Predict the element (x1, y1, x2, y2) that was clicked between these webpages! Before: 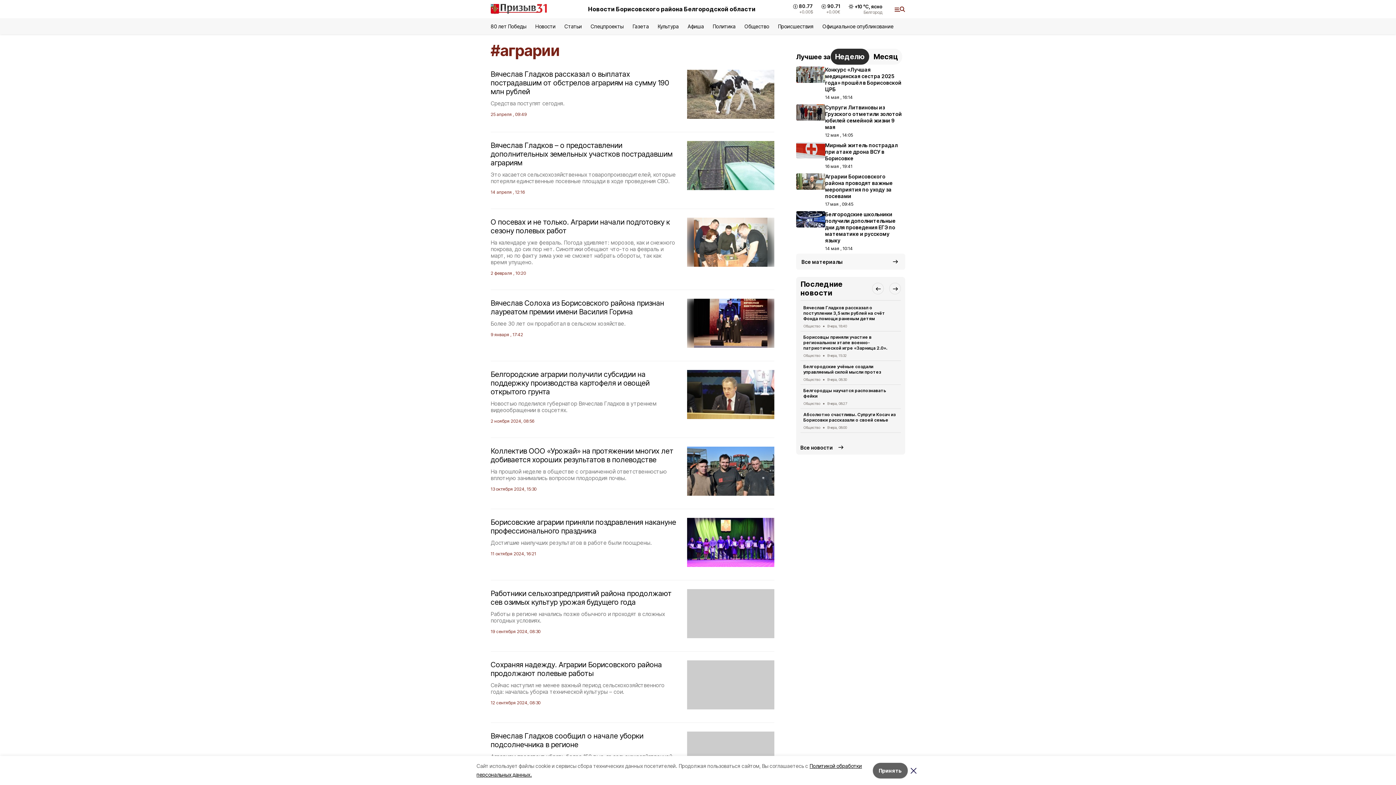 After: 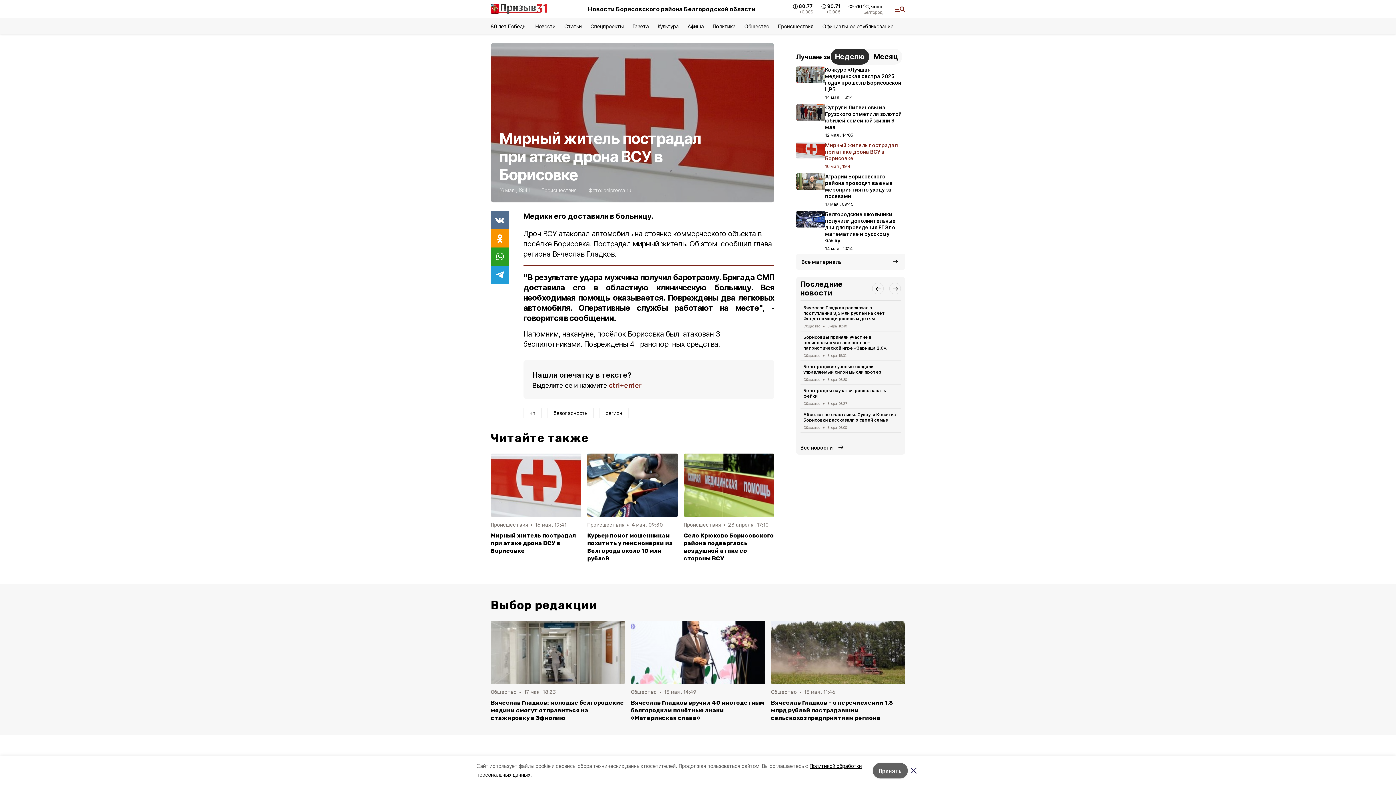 Action: label: Мирный житель пострадал при атаке дрона ВСУ в Борисовке
16 мая , 19:41 bbox: (796, 140, 905, 171)